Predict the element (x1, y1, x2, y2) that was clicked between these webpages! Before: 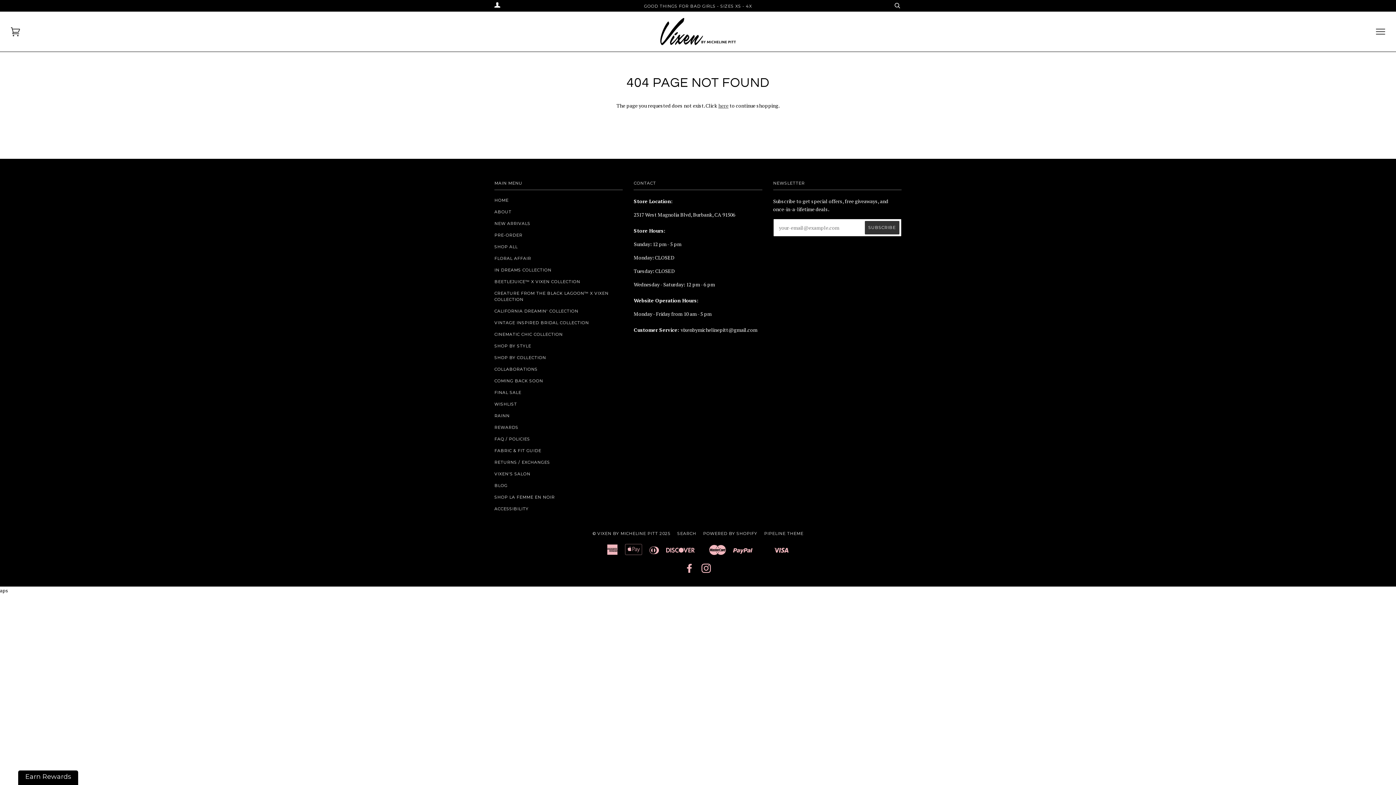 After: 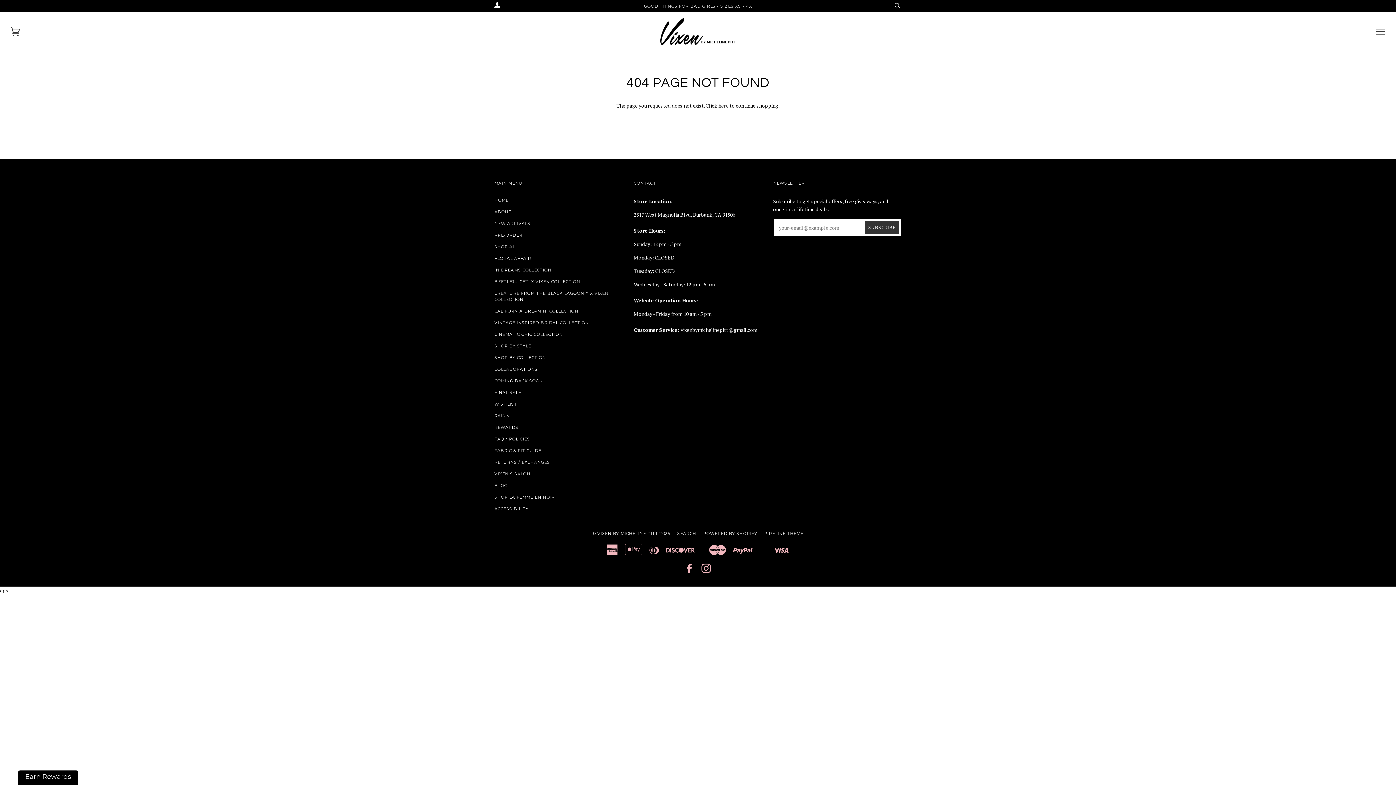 Action: bbox: (10, 27, 20, 36)